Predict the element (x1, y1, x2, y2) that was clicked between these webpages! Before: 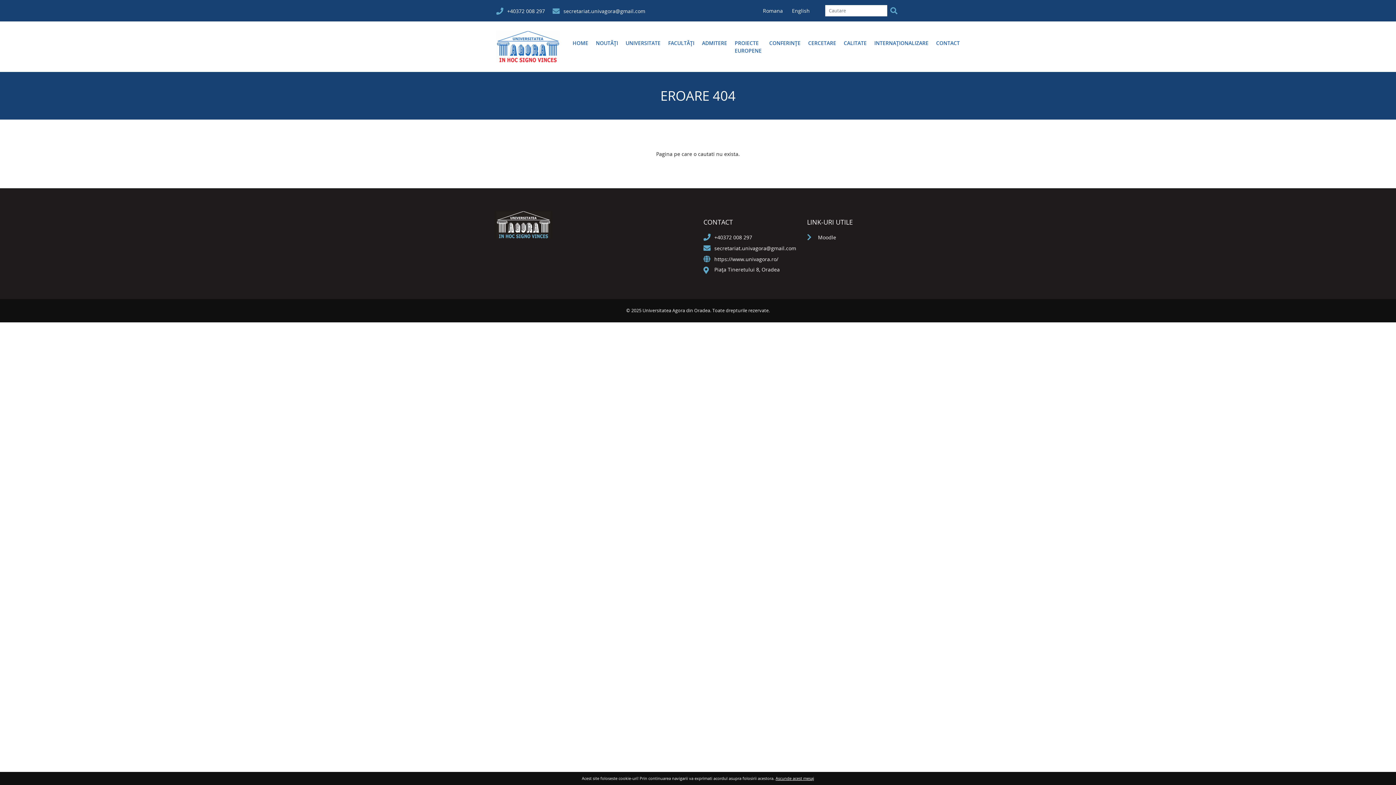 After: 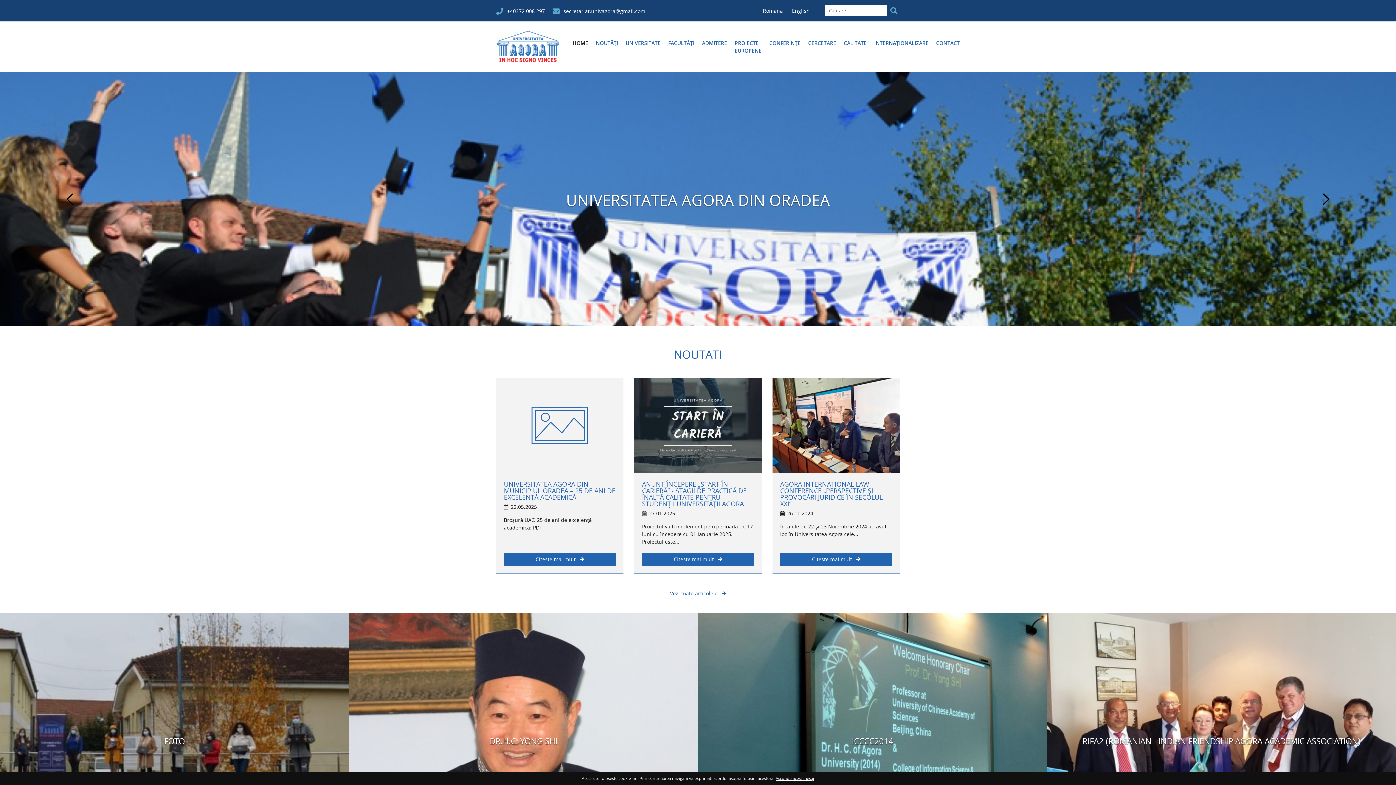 Action: label: https://www.univagora.ro/ bbox: (714, 255, 778, 262)